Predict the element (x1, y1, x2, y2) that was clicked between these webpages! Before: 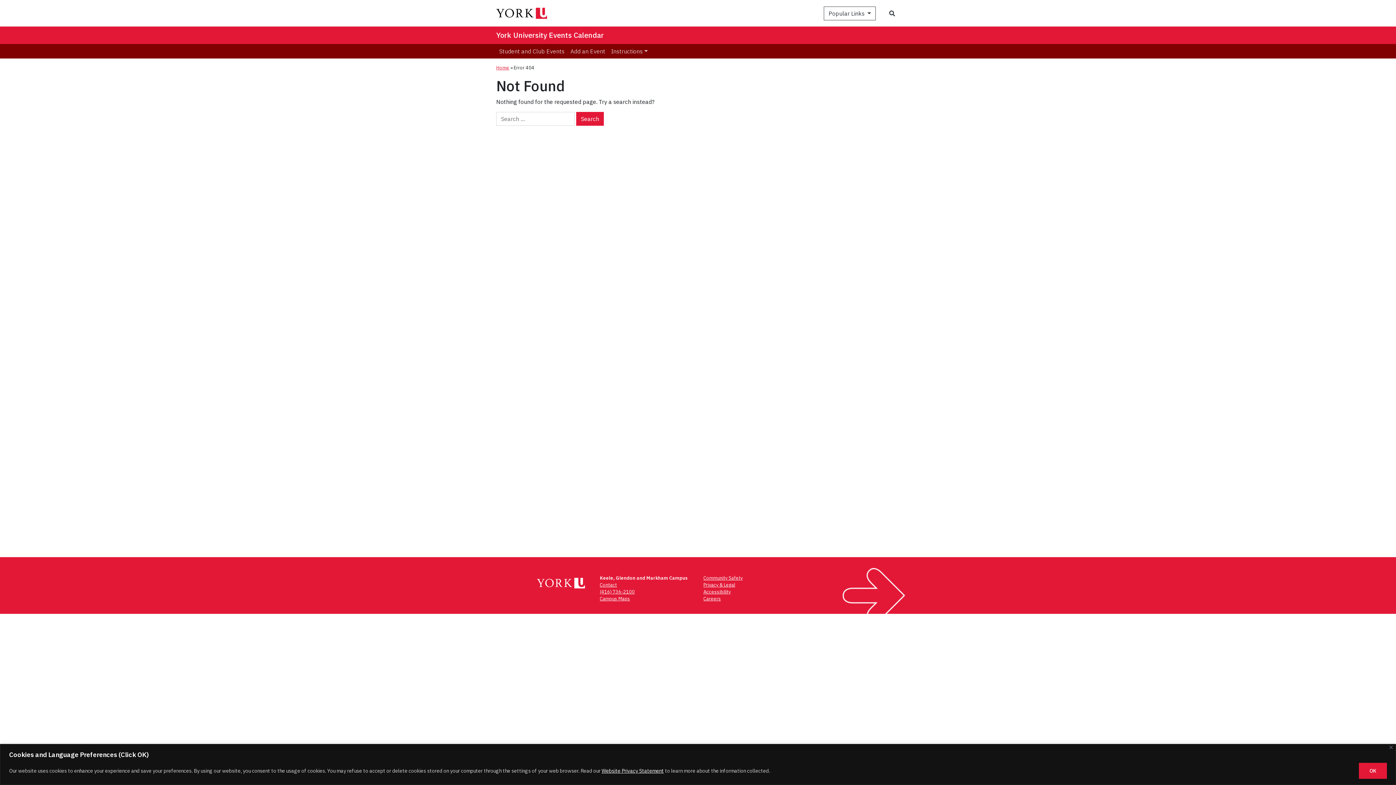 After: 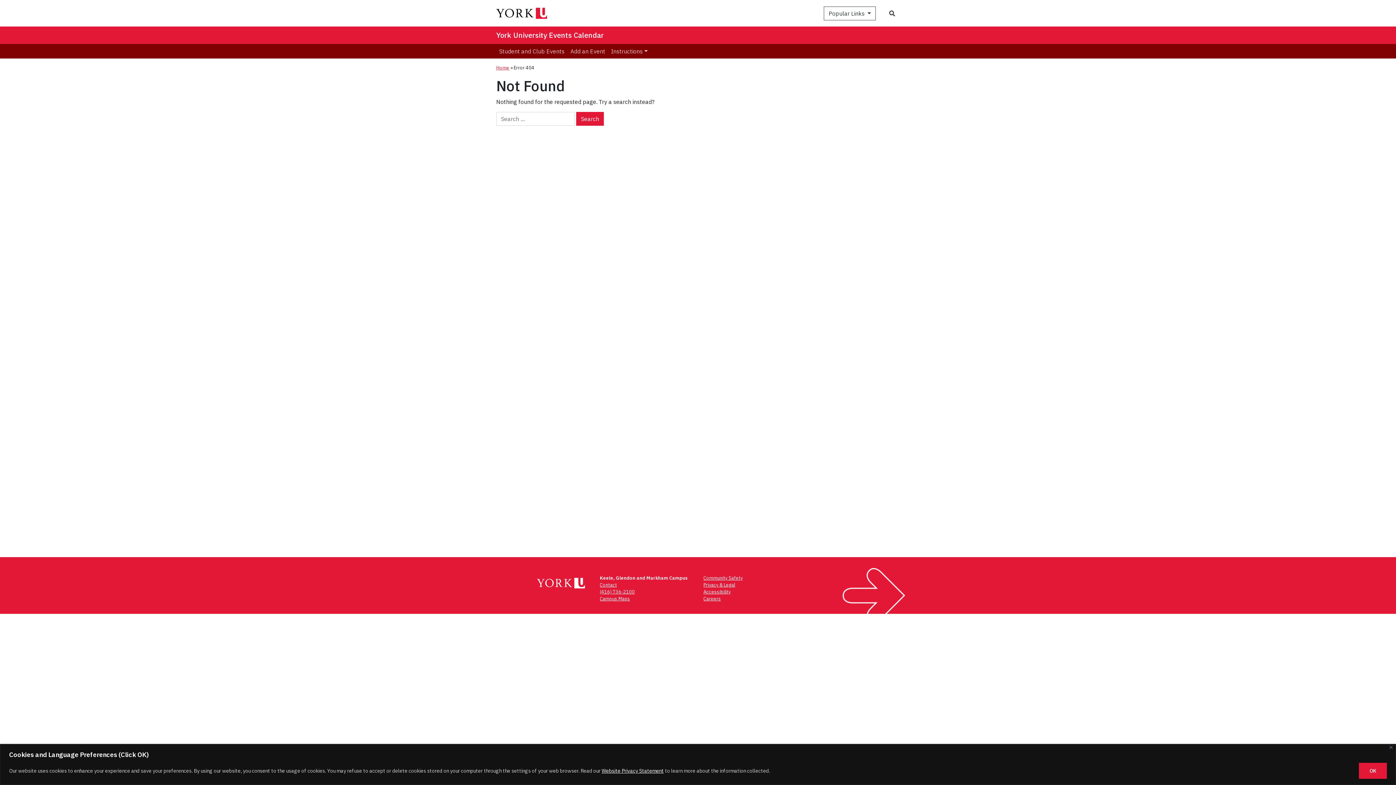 Action: bbox: (600, 589, 634, 595) label: (416) 736-2100